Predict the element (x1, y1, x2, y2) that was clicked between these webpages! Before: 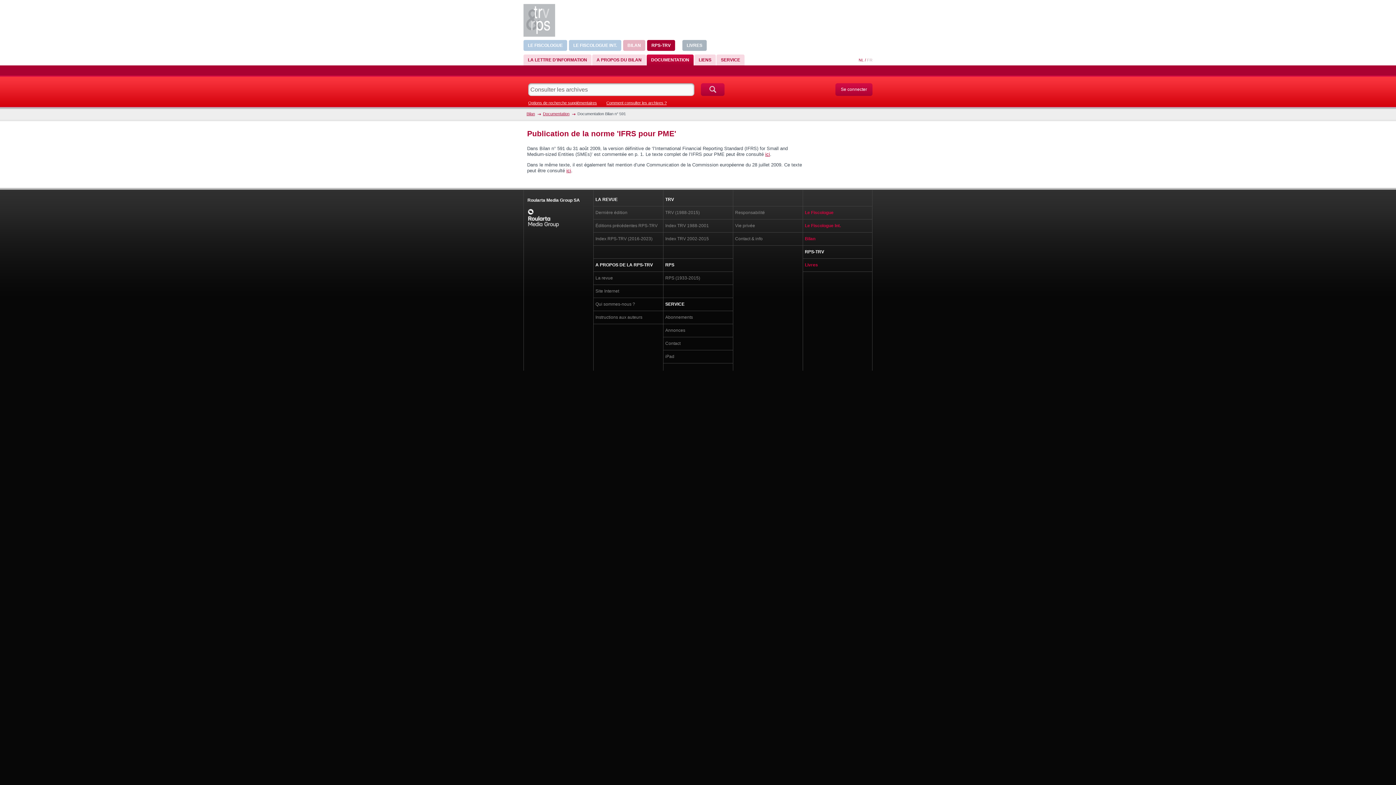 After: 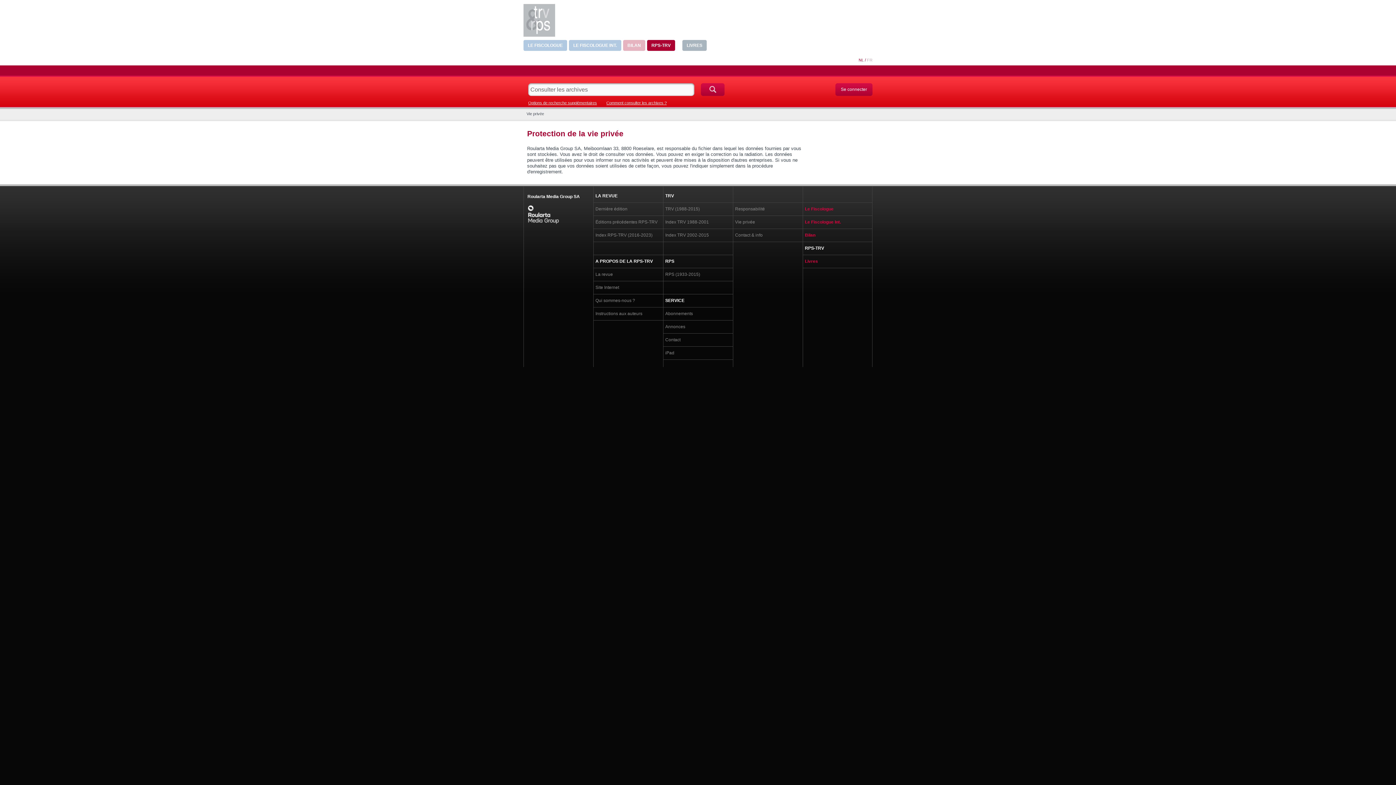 Action: bbox: (735, 221, 801, 230) label: Vie privée